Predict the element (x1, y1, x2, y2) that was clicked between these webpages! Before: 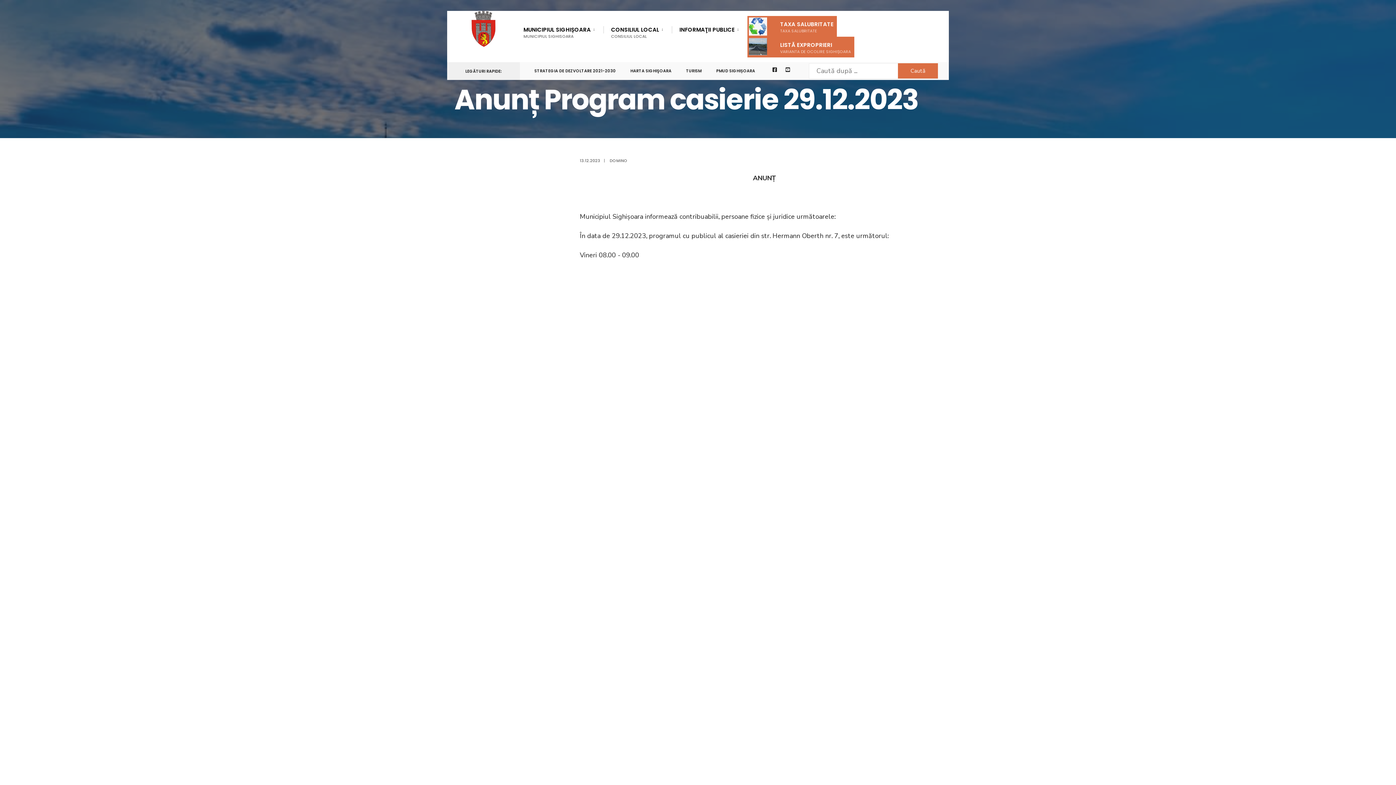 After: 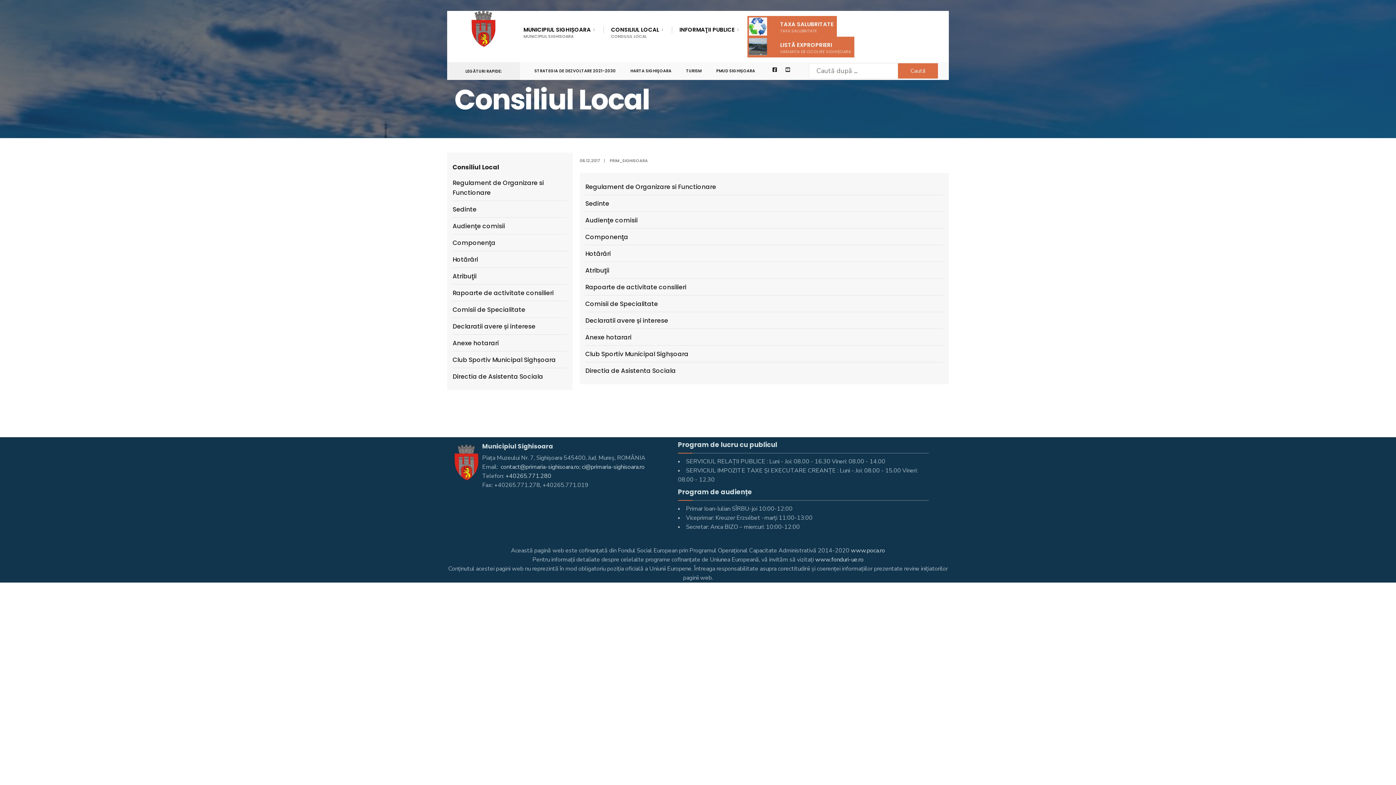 Action: label: CONSILIUL LOCAL
CONSILIUL LOCAL bbox: (611, 21, 666, 42)